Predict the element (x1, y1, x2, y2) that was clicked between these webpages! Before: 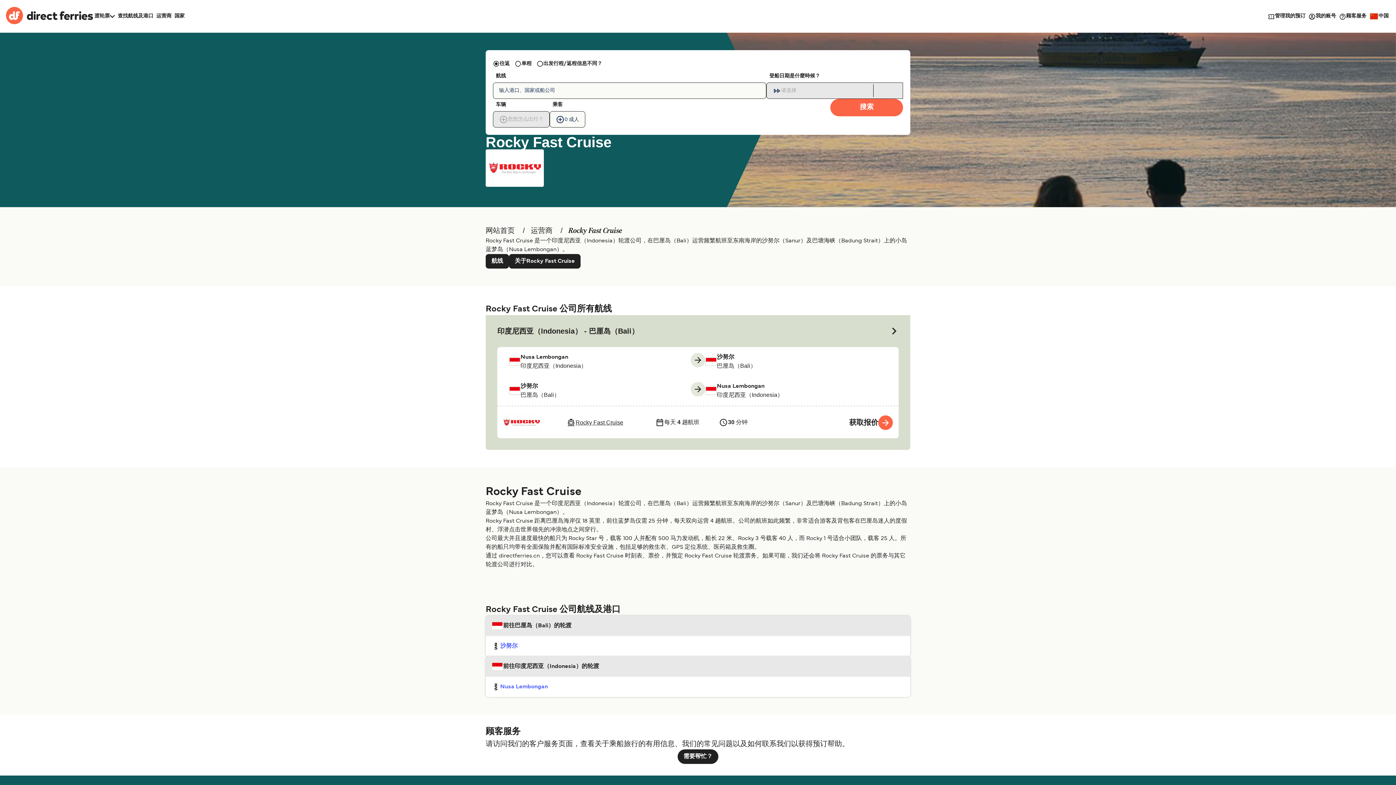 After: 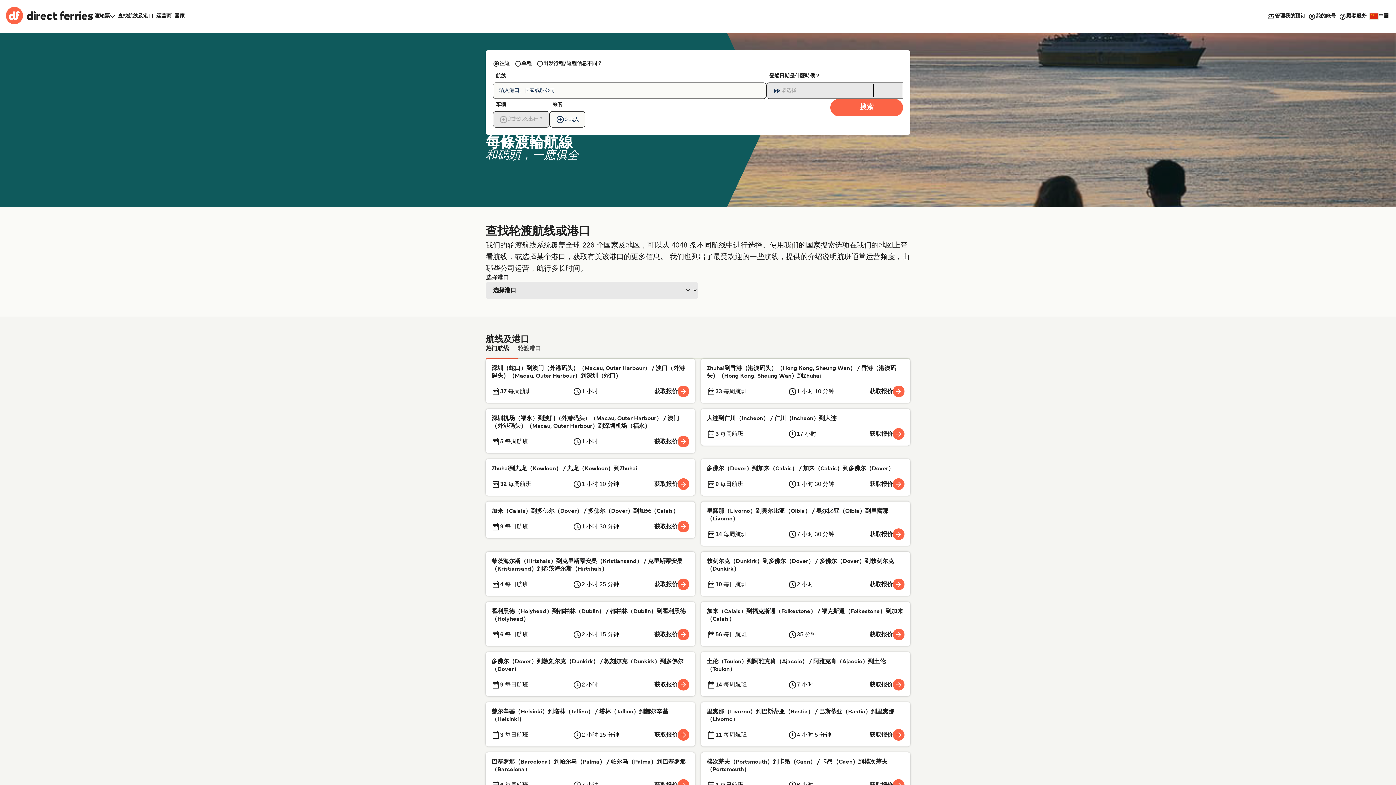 Action: bbox: (116, 12, 154, 20) label: 查找航线及港口